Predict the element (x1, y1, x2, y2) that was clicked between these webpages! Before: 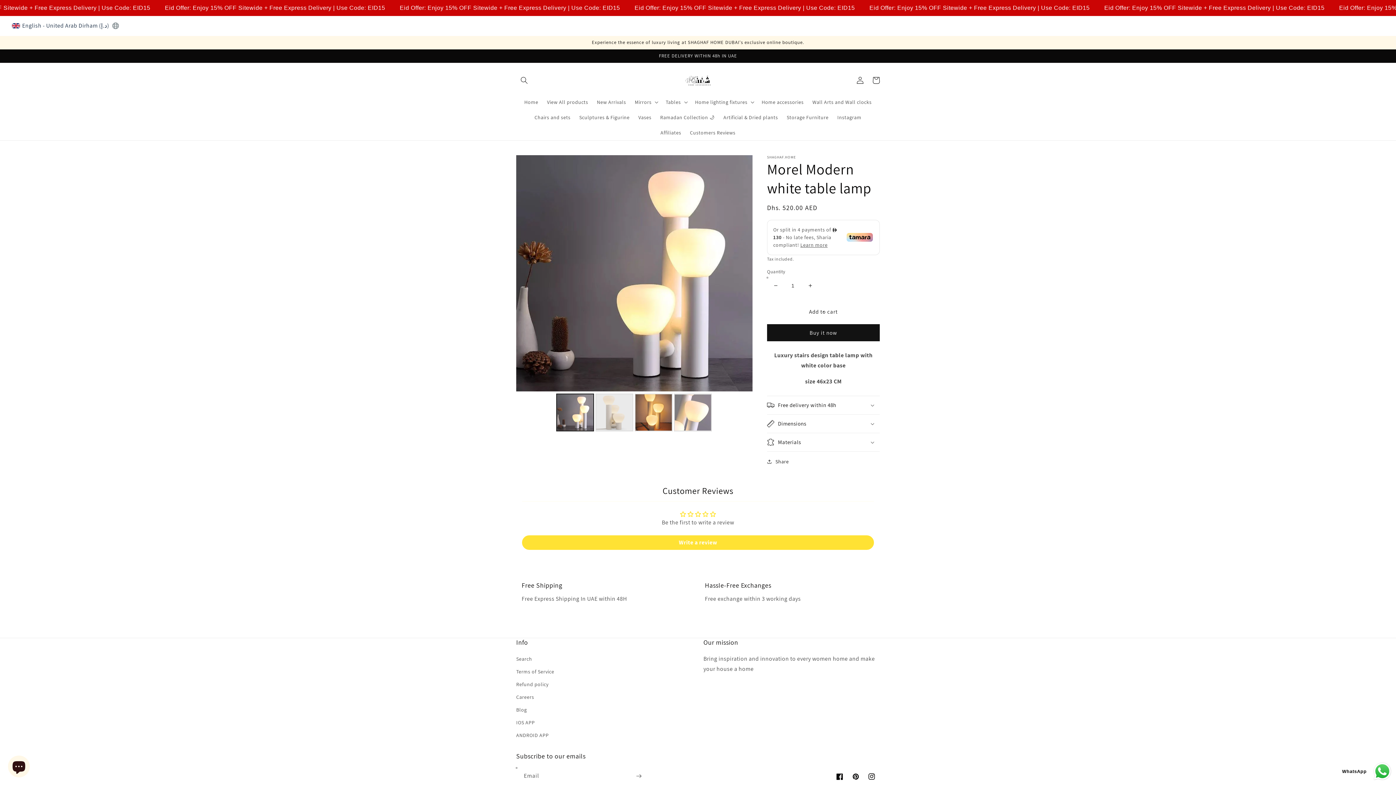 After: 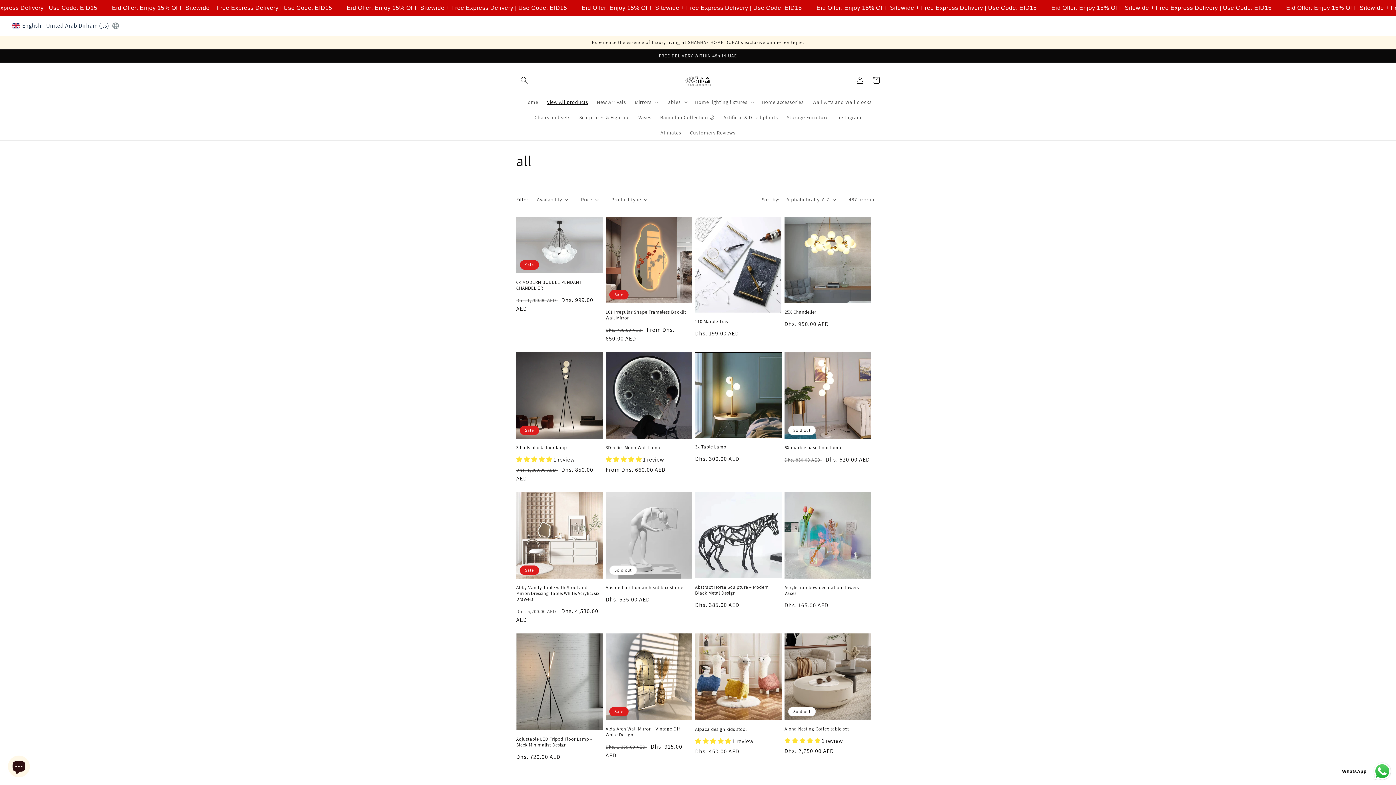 Action: bbox: (542, 78, 592, 94) label: View All products